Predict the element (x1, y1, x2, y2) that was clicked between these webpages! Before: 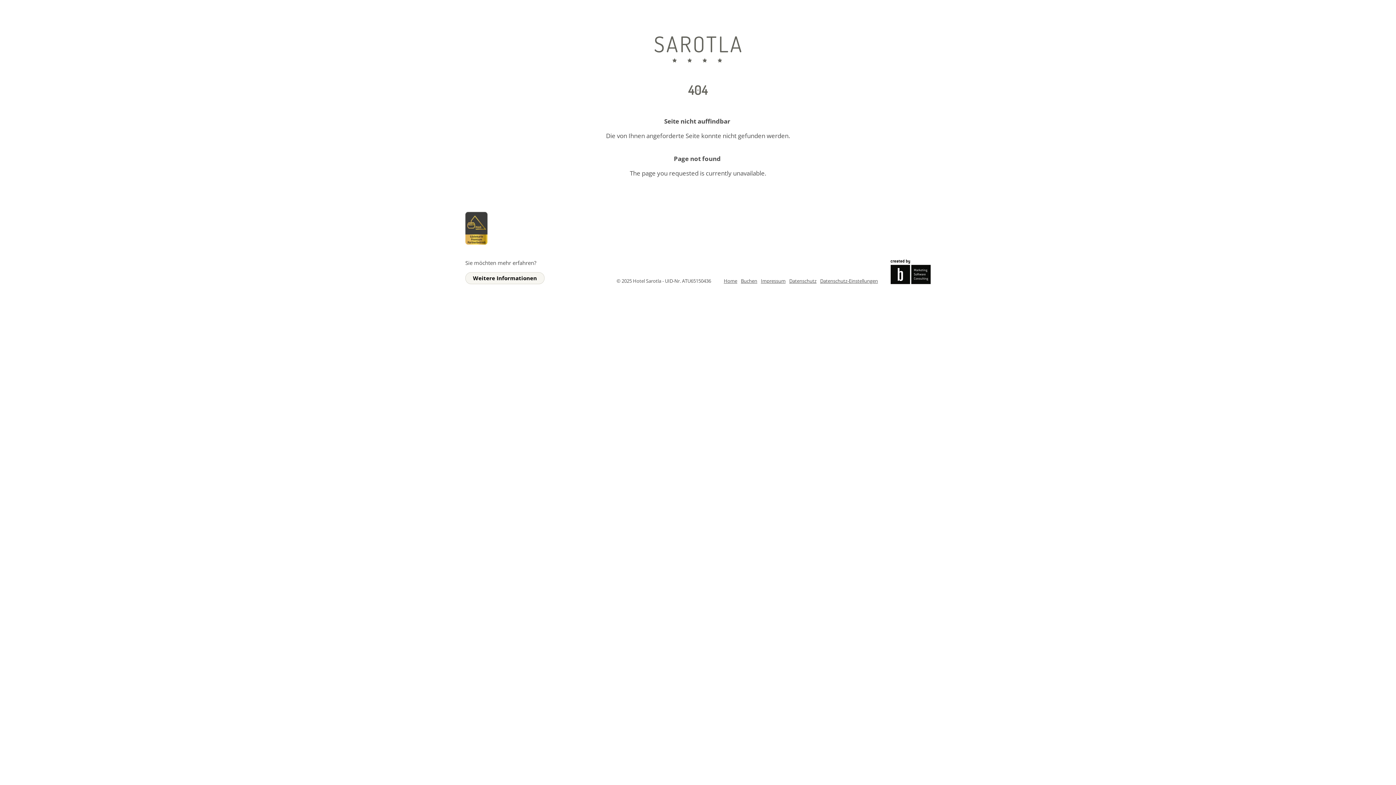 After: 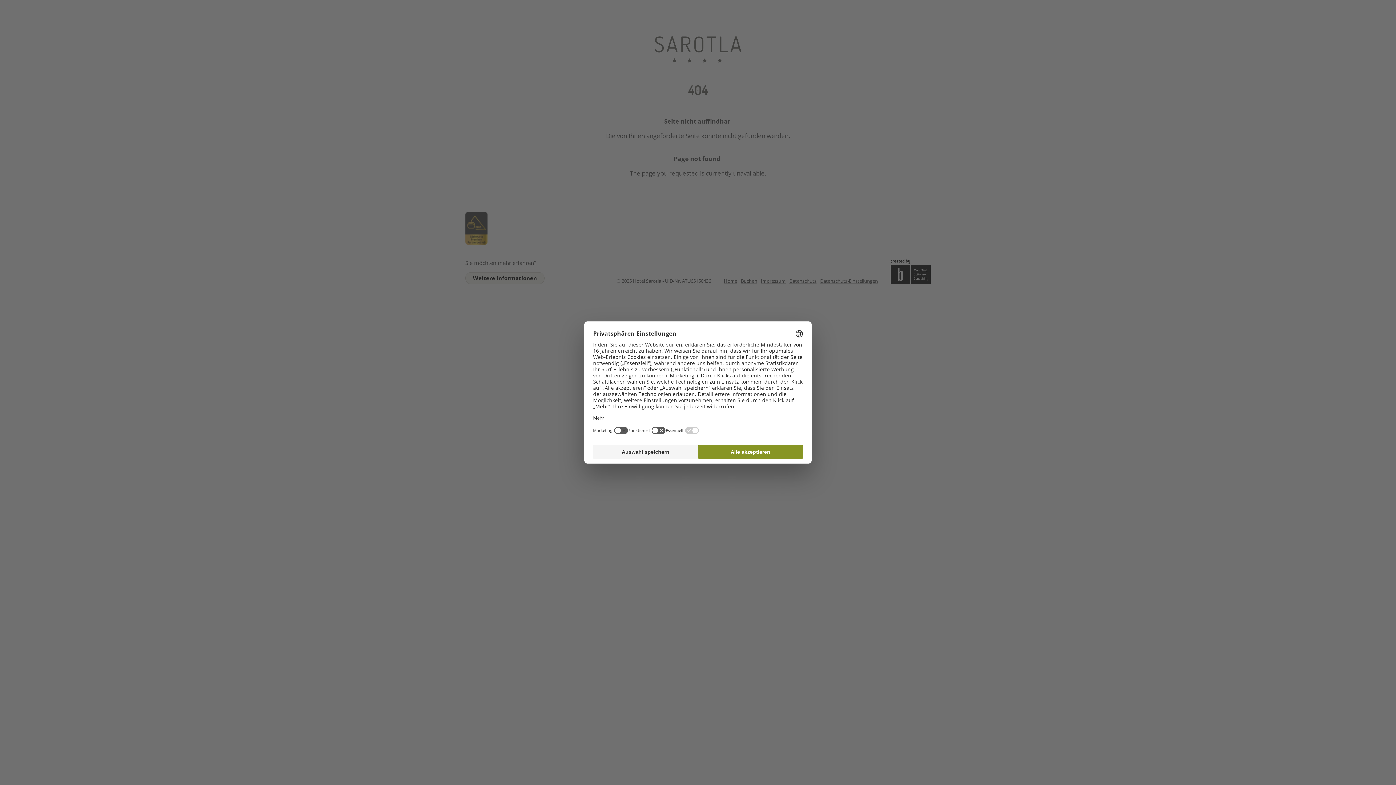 Action: label: Datenschutz-Einstellungen bbox: (820, 277, 878, 284)